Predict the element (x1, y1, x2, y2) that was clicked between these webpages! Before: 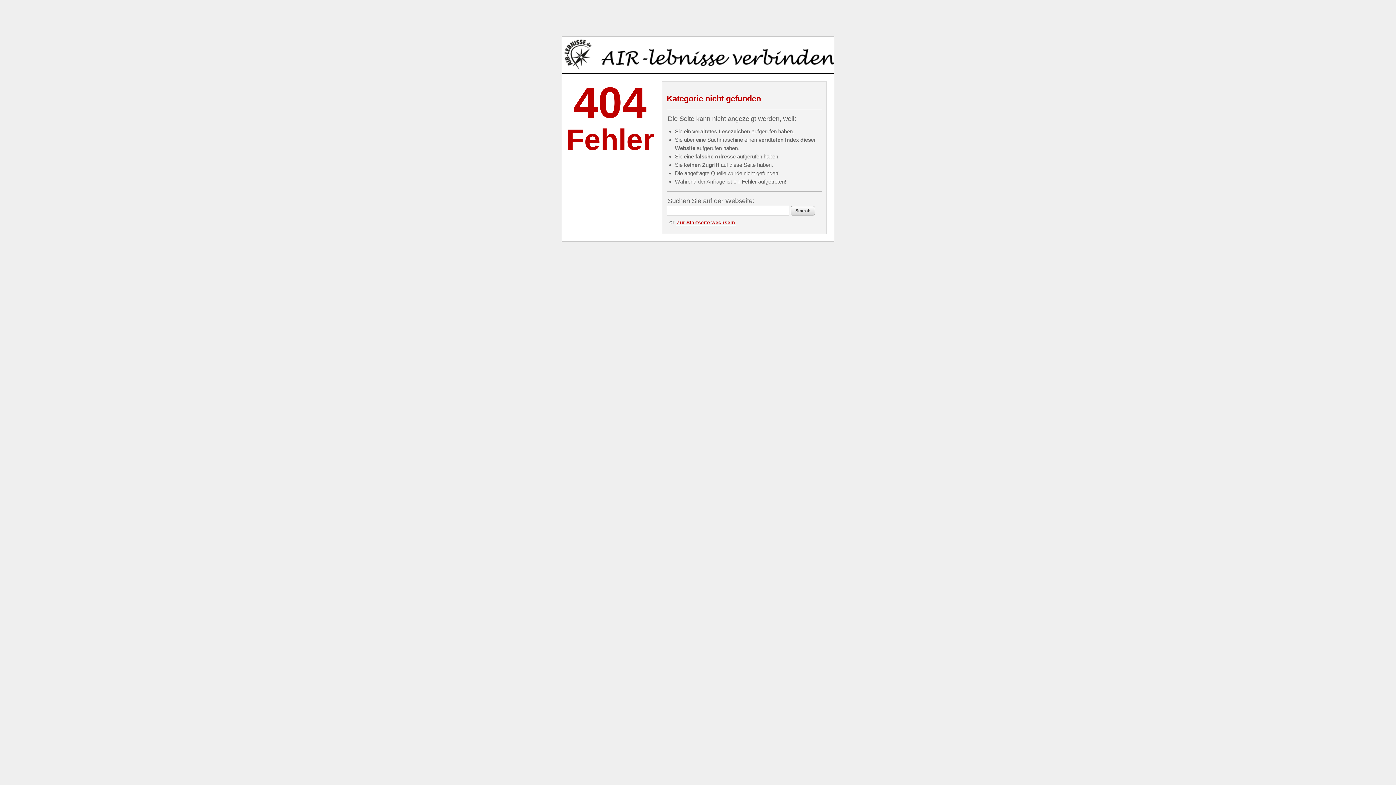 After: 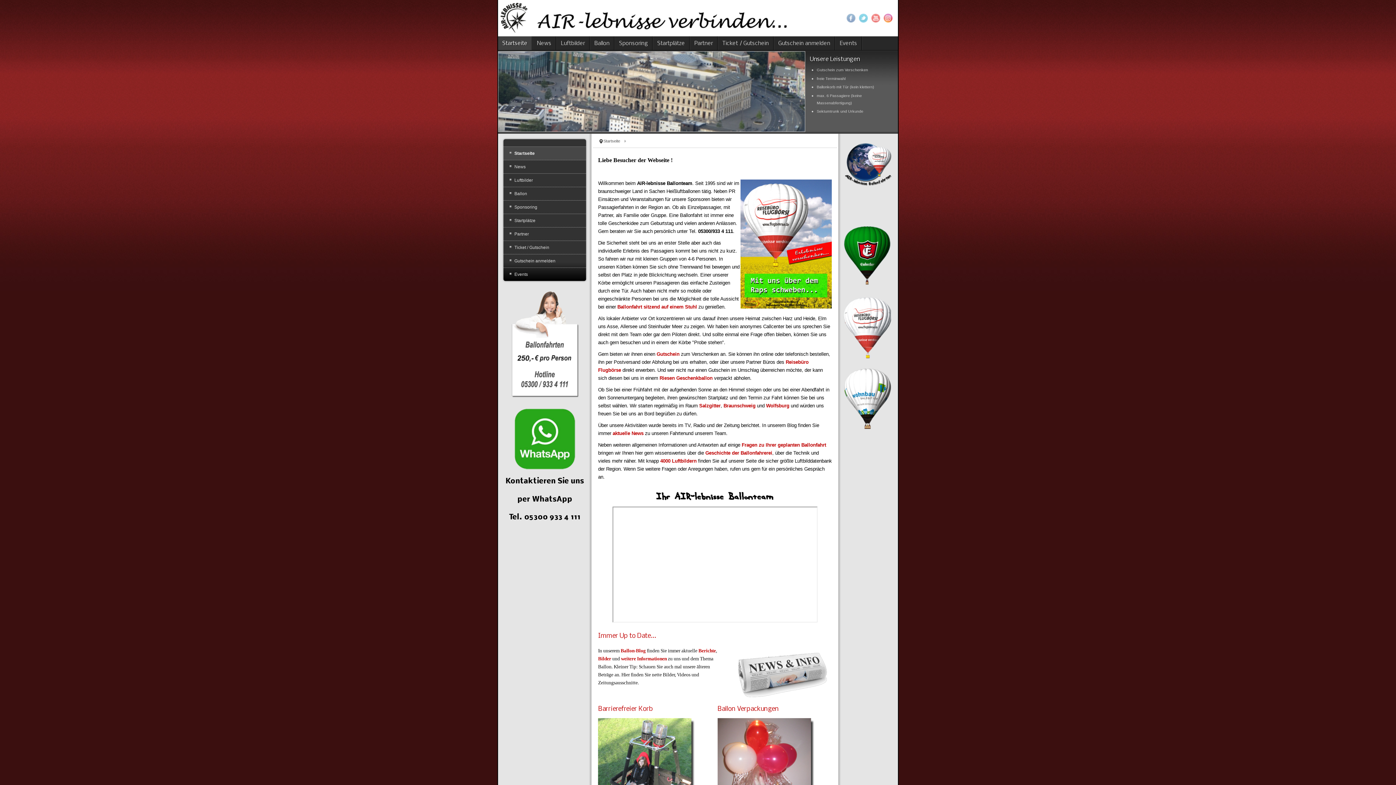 Action: label: Zur Startseite wechseln bbox: (676, 219, 736, 226)